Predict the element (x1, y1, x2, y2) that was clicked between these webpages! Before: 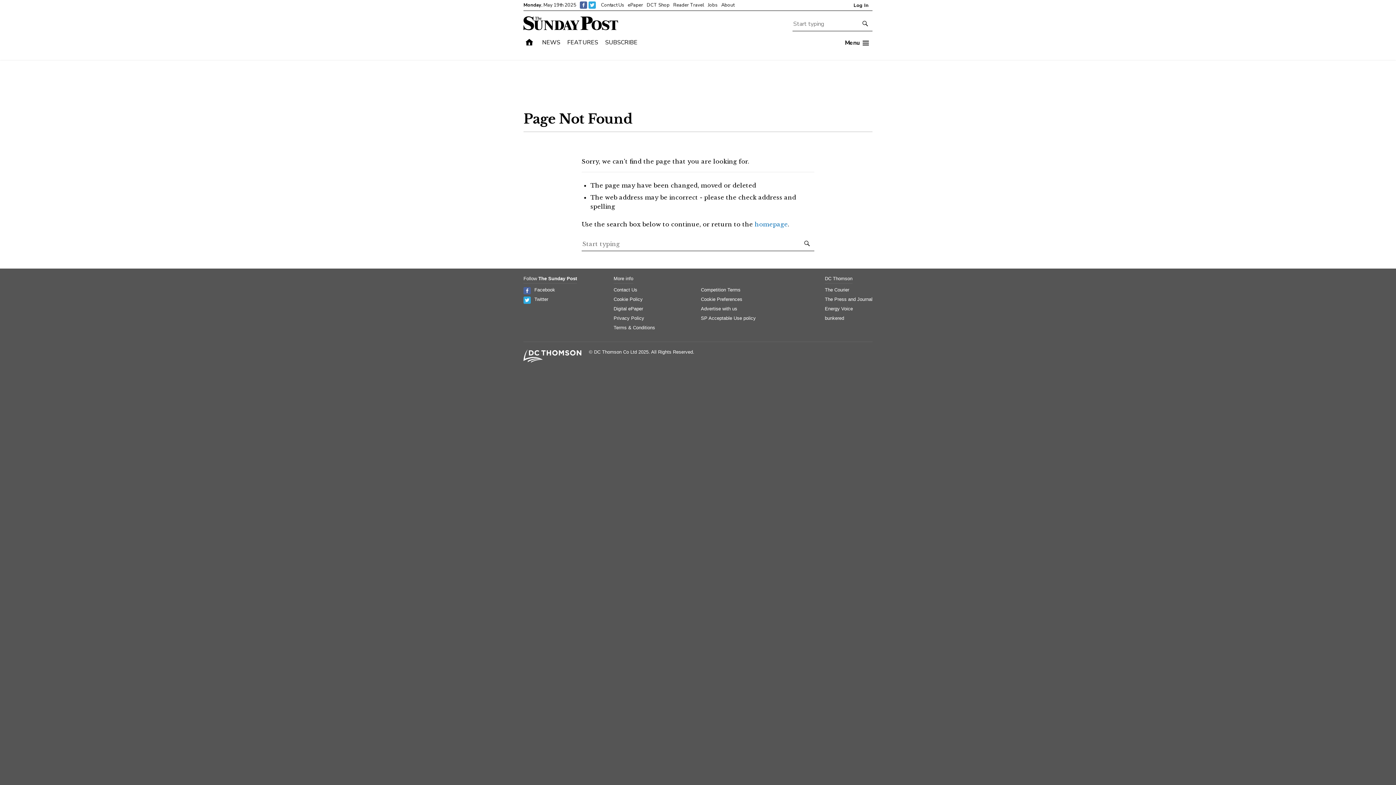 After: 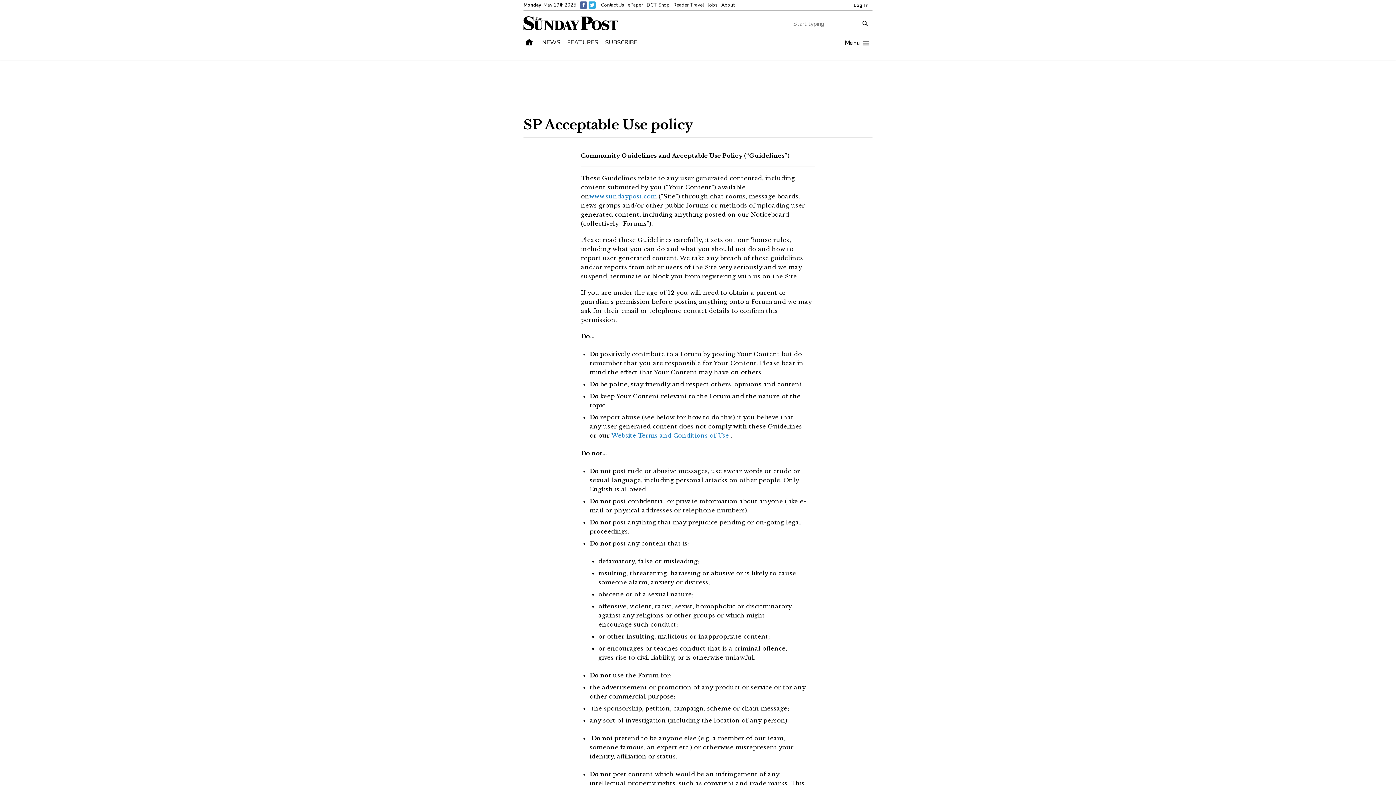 Action: bbox: (701, 315, 756, 321) label: SP Acceptable Use policy